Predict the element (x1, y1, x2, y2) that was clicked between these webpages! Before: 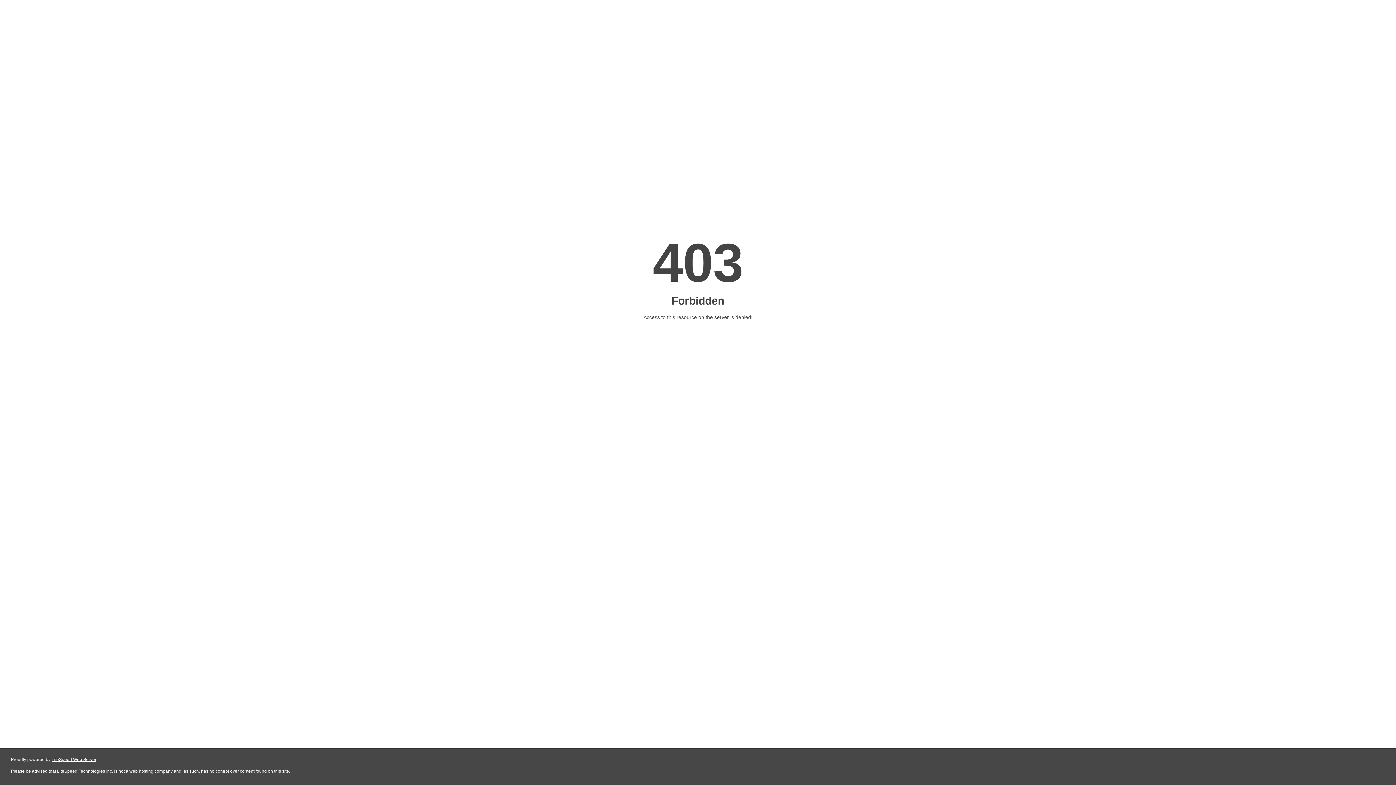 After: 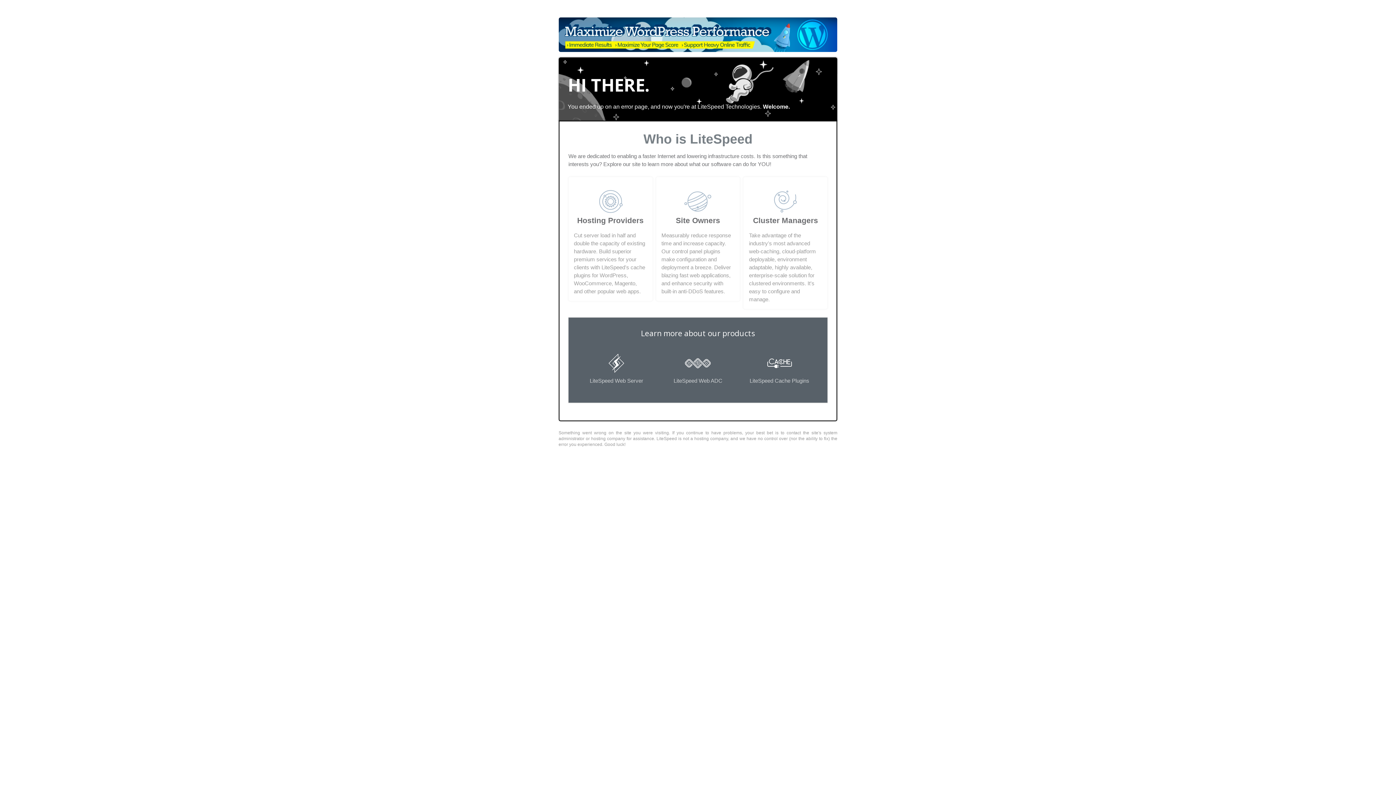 Action: bbox: (51, 757, 96, 762) label: LiteSpeed Web Server